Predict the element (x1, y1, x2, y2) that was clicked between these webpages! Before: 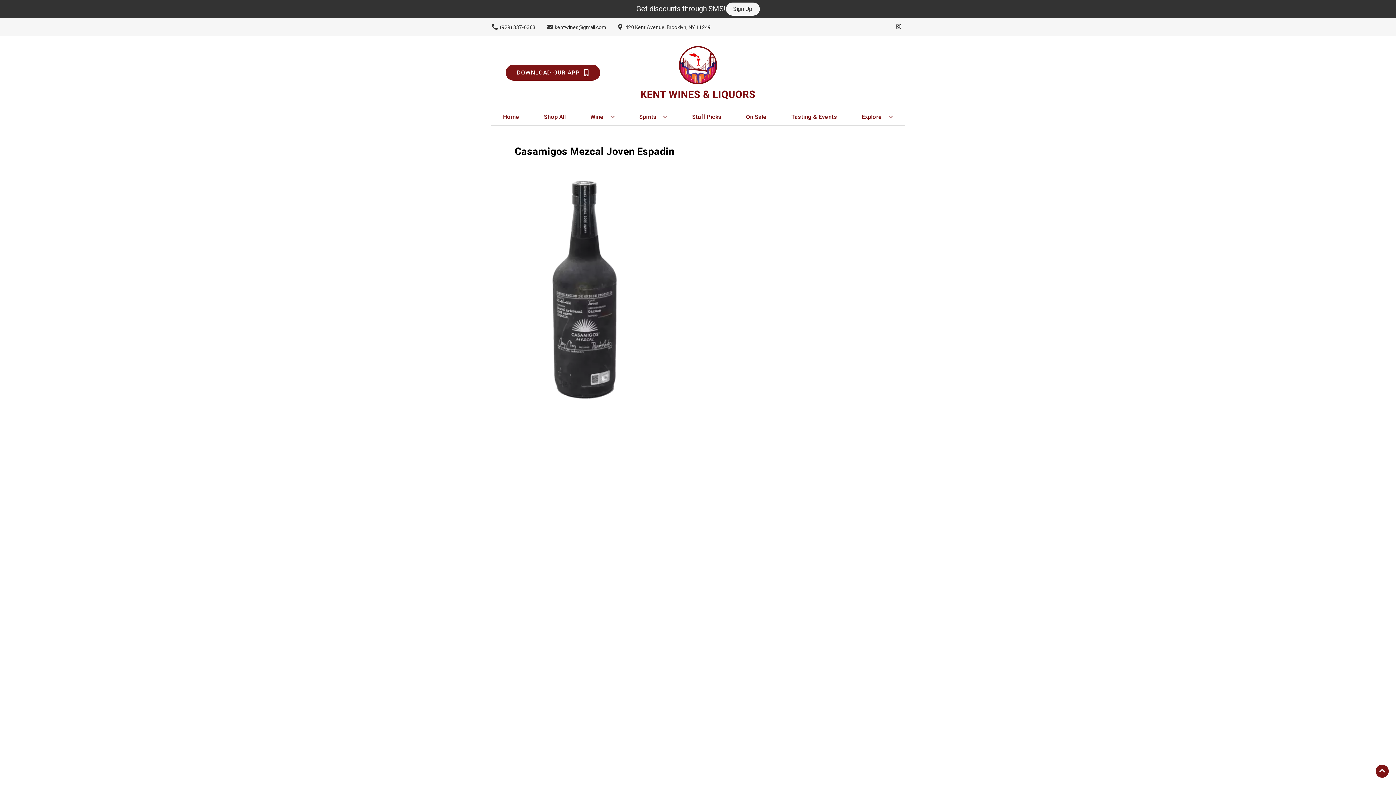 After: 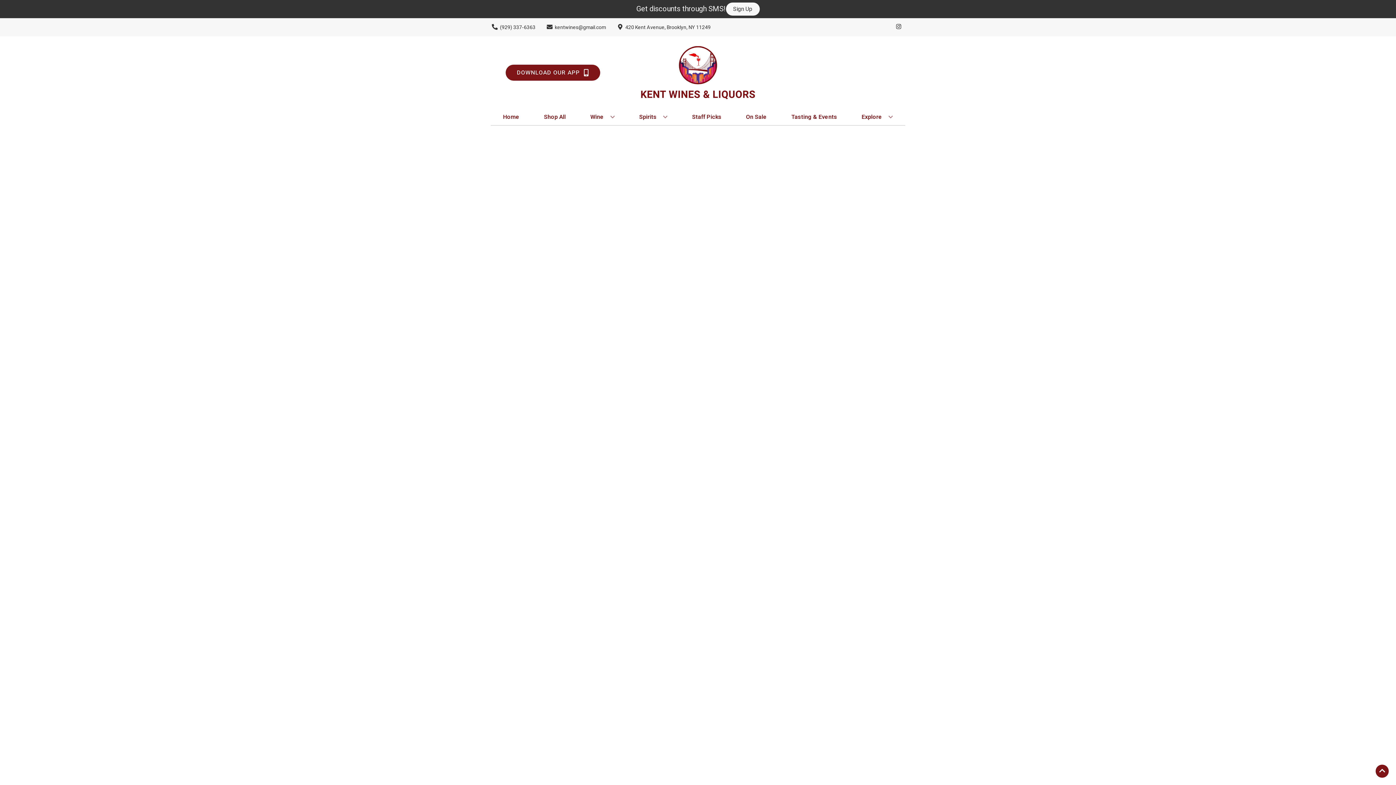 Action: label: Staff Picks bbox: (689, 109, 724, 125)